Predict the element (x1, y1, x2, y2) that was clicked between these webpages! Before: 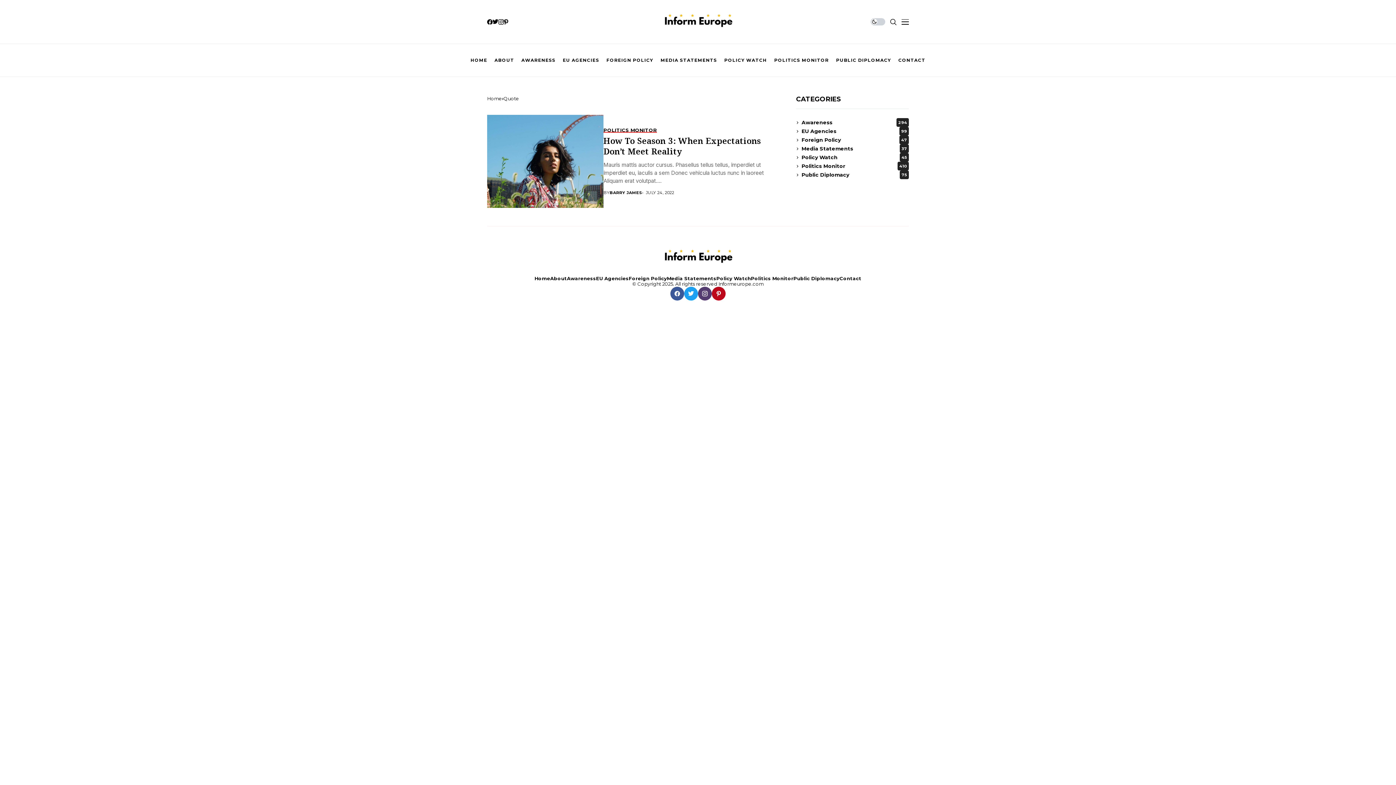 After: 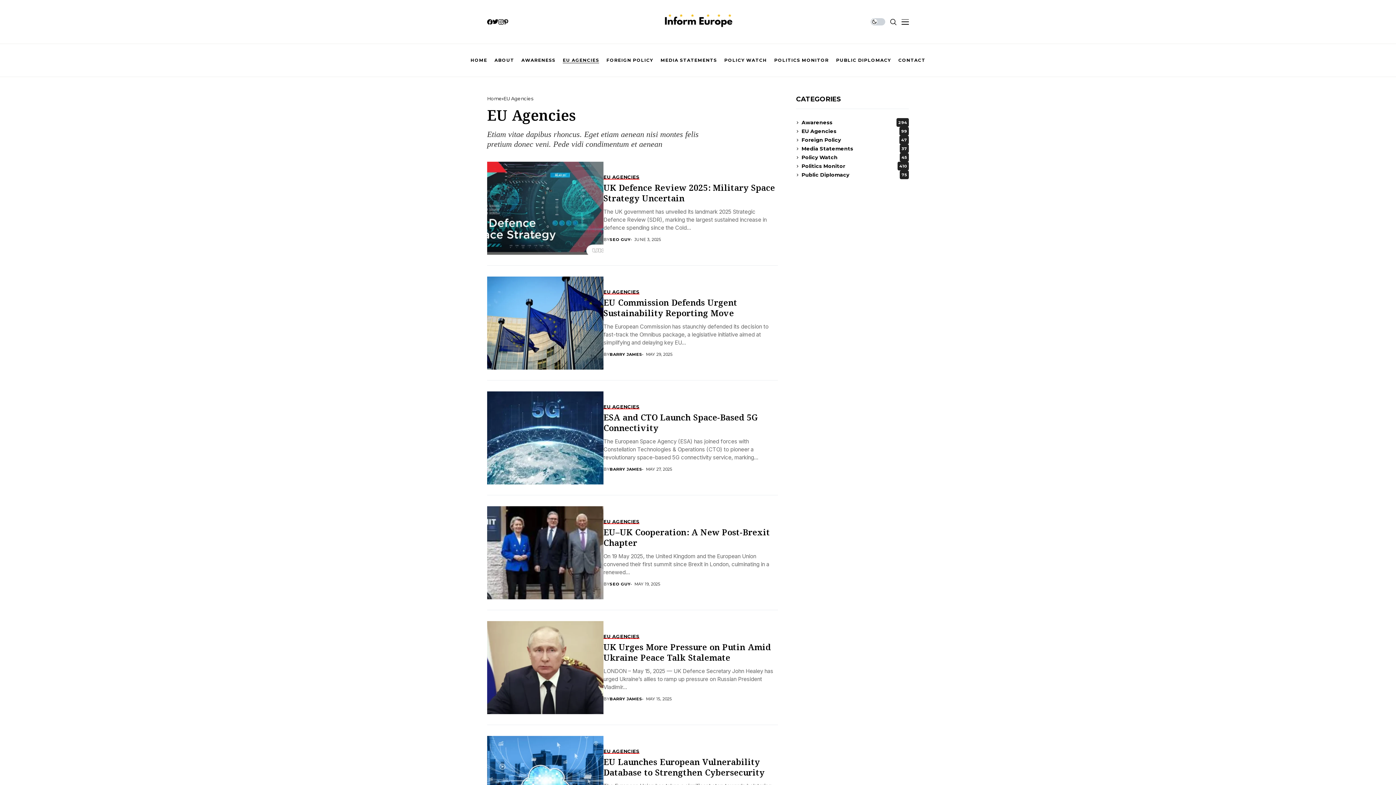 Action: label: EU Agencies
99 bbox: (801, 126, 909, 135)